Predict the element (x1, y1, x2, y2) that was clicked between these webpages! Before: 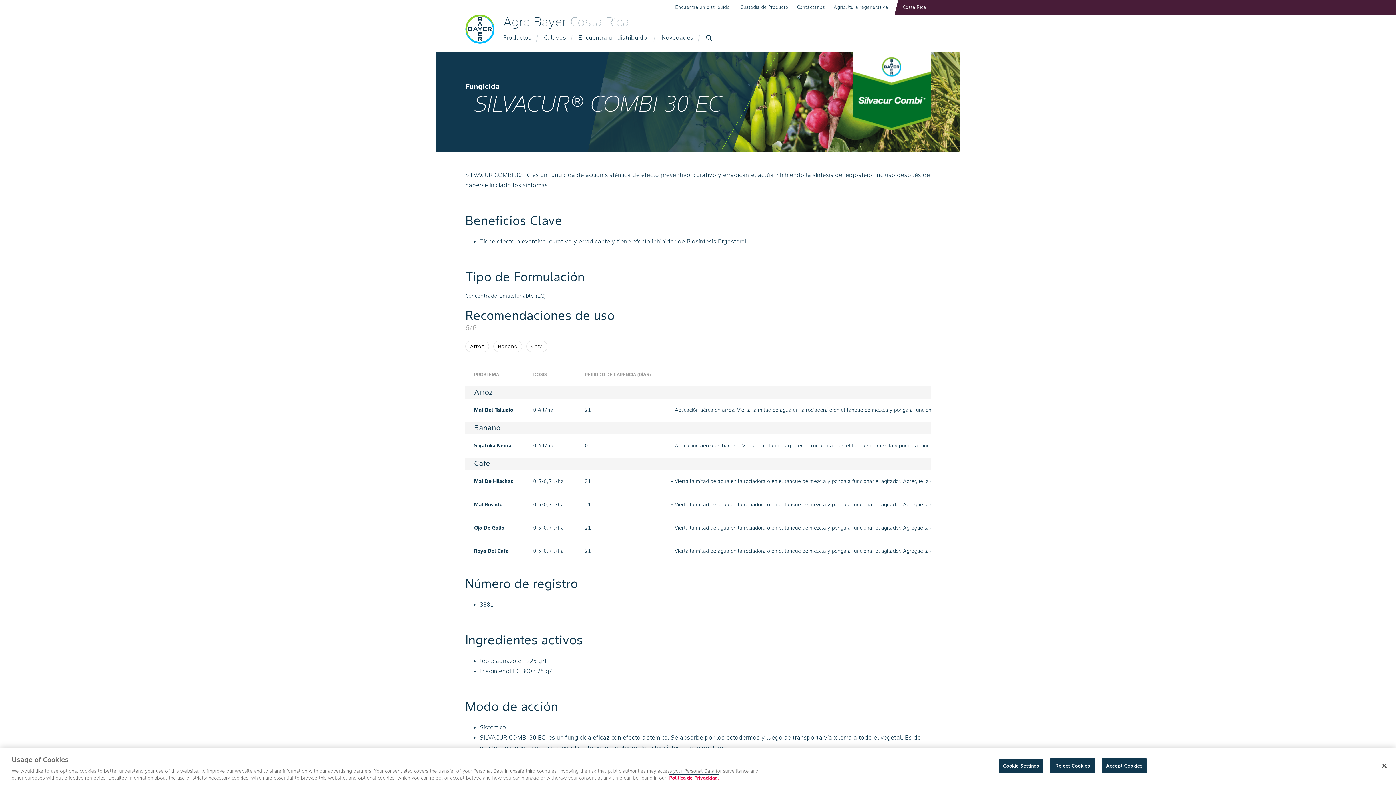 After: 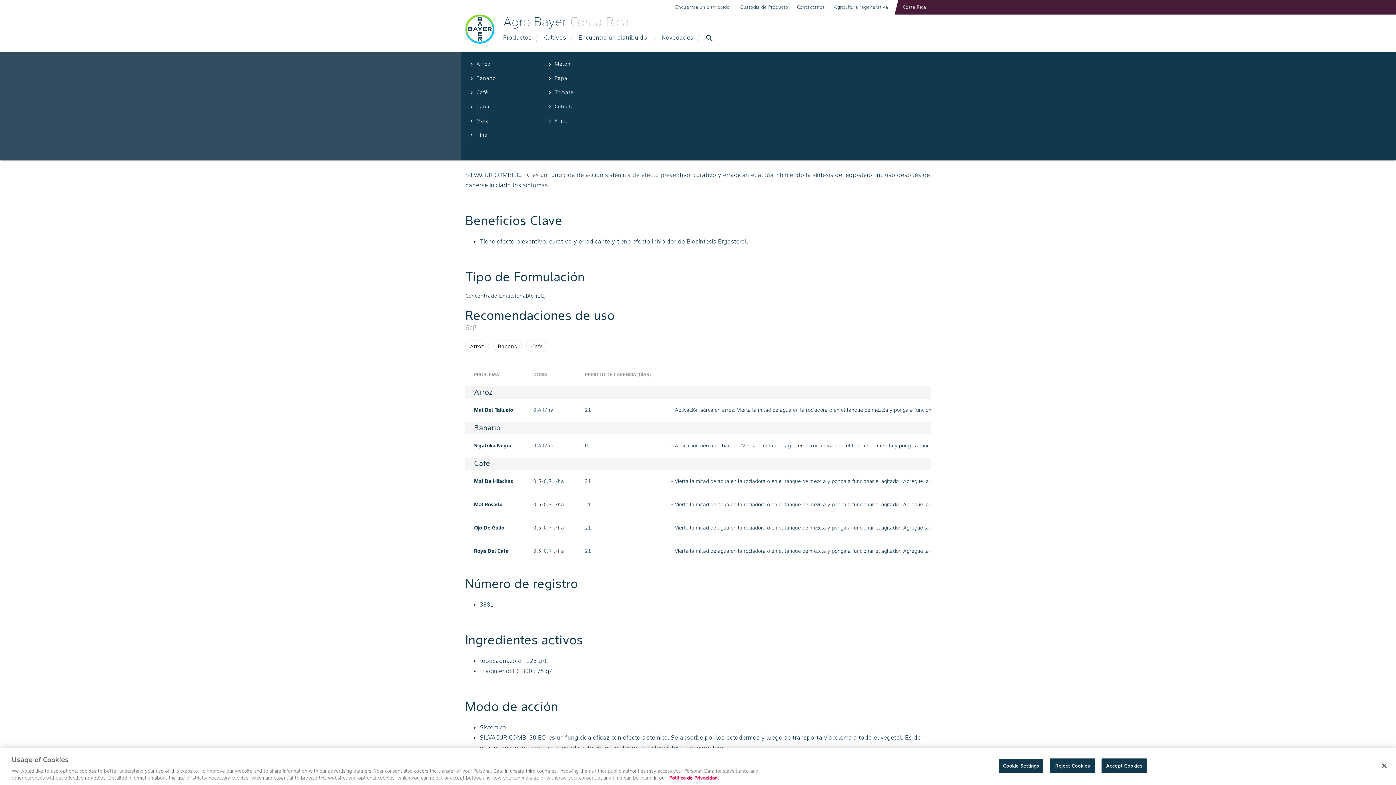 Action: bbox: (538, 28, 572, 52) label: Cultivos